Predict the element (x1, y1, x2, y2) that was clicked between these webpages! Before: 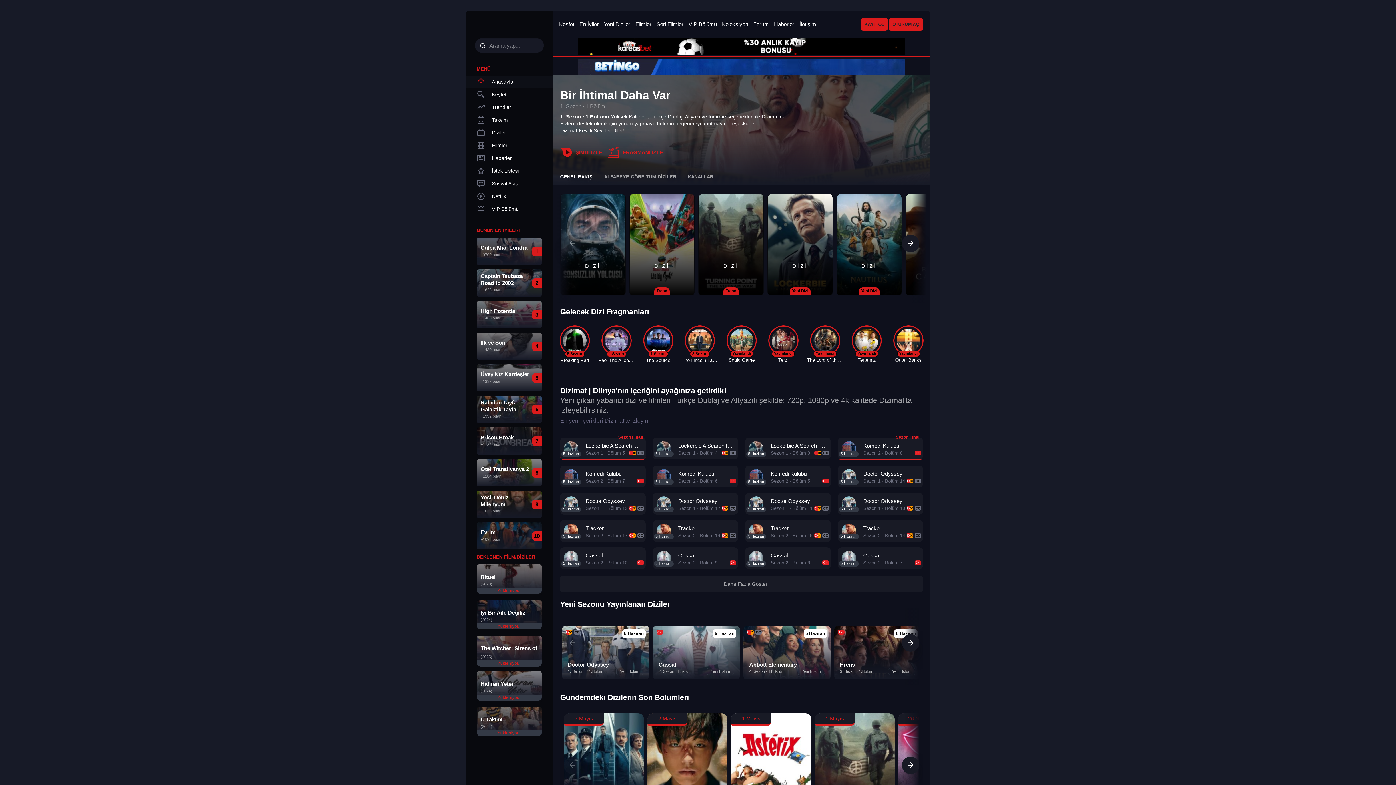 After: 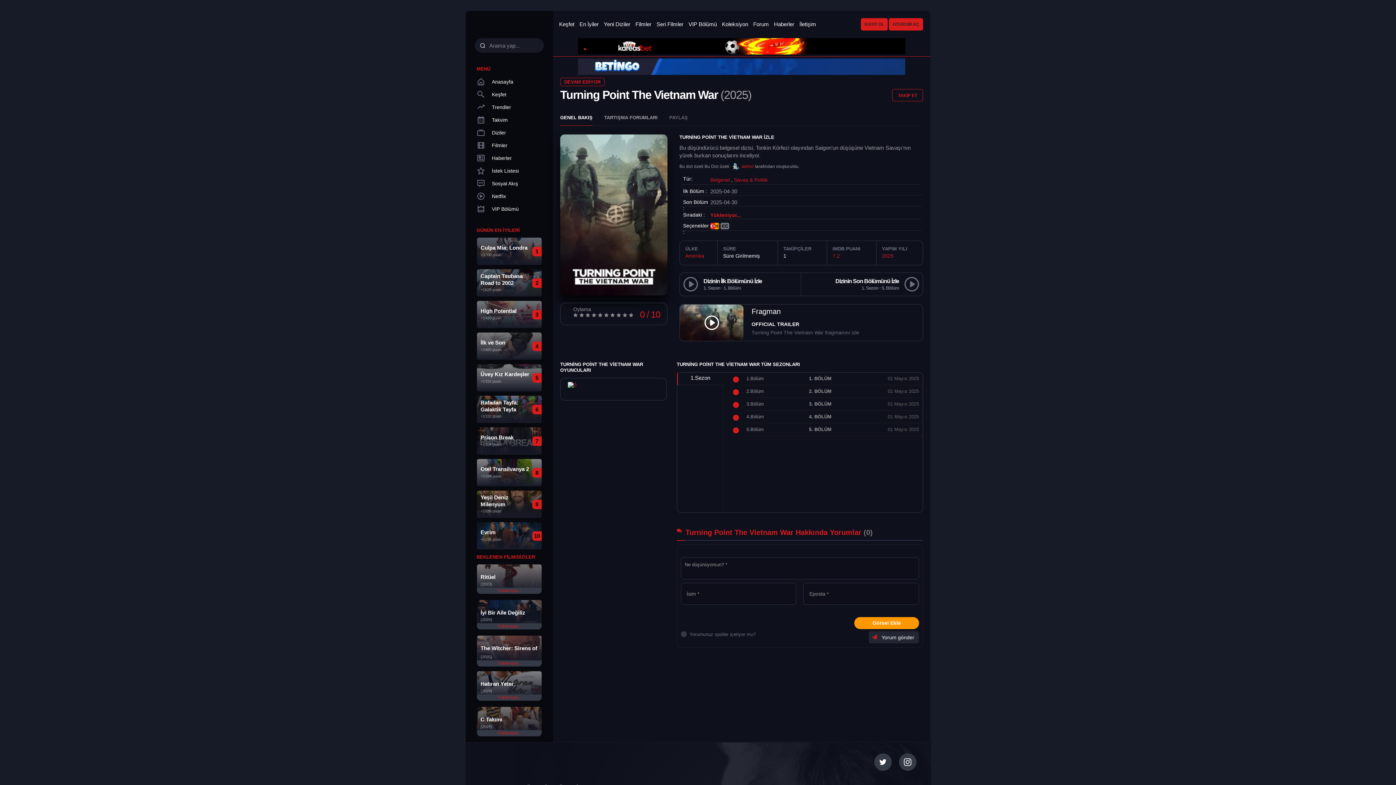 Action: bbox: (698, 193, 764, 295) label: DİZİ
Trend